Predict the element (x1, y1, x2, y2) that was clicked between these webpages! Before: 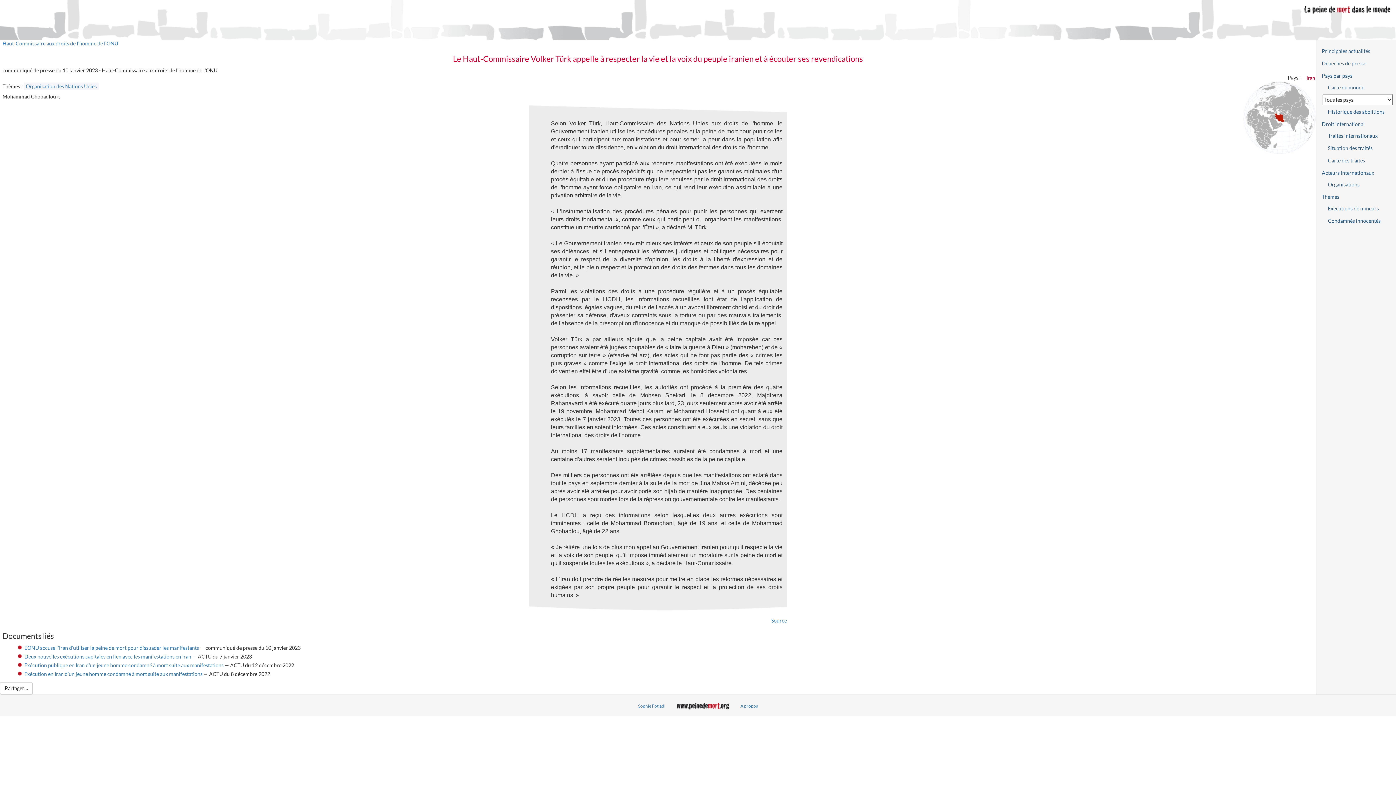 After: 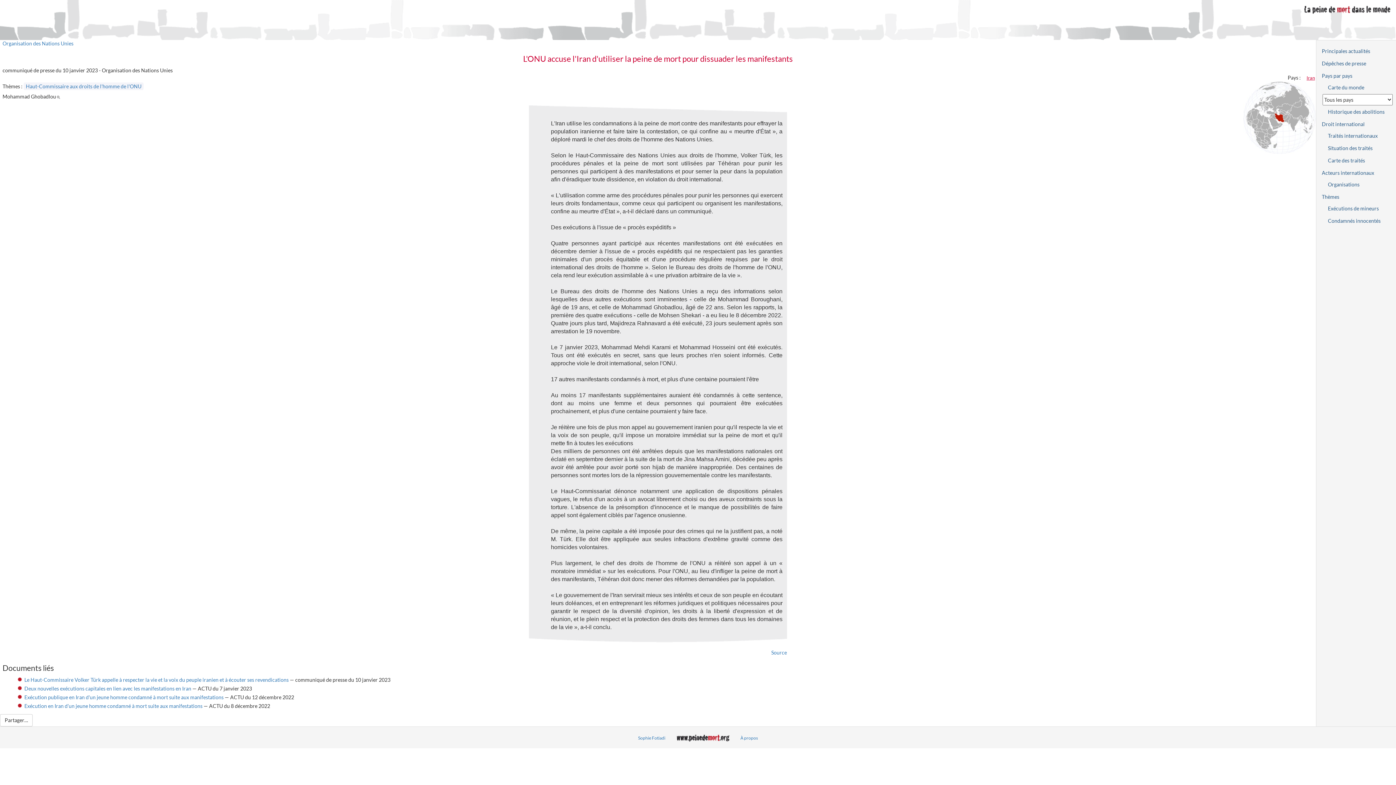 Action: label: L'ONU accuse l'Iran d'utiliser la peine de mort pour dissuader les manifestants bbox: (24, 645, 198, 651)